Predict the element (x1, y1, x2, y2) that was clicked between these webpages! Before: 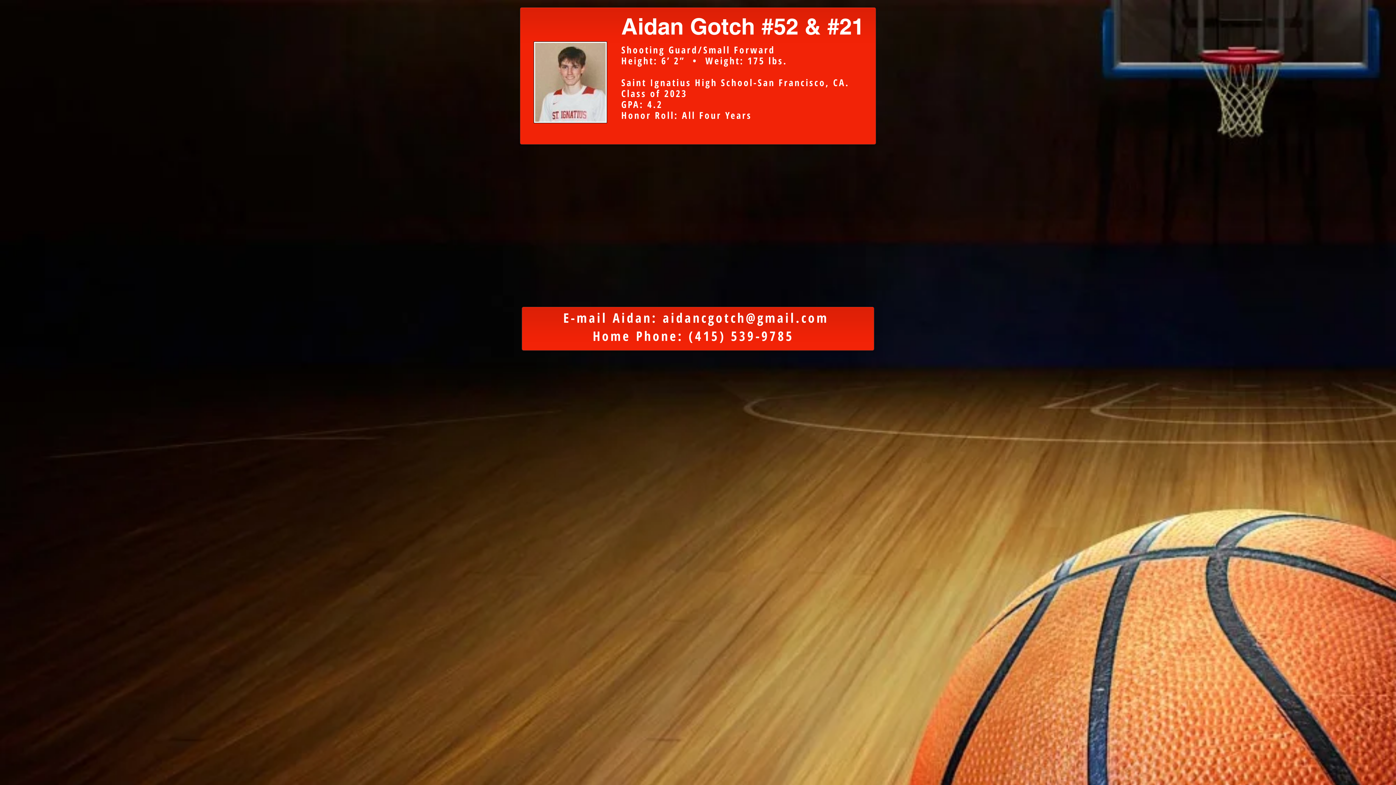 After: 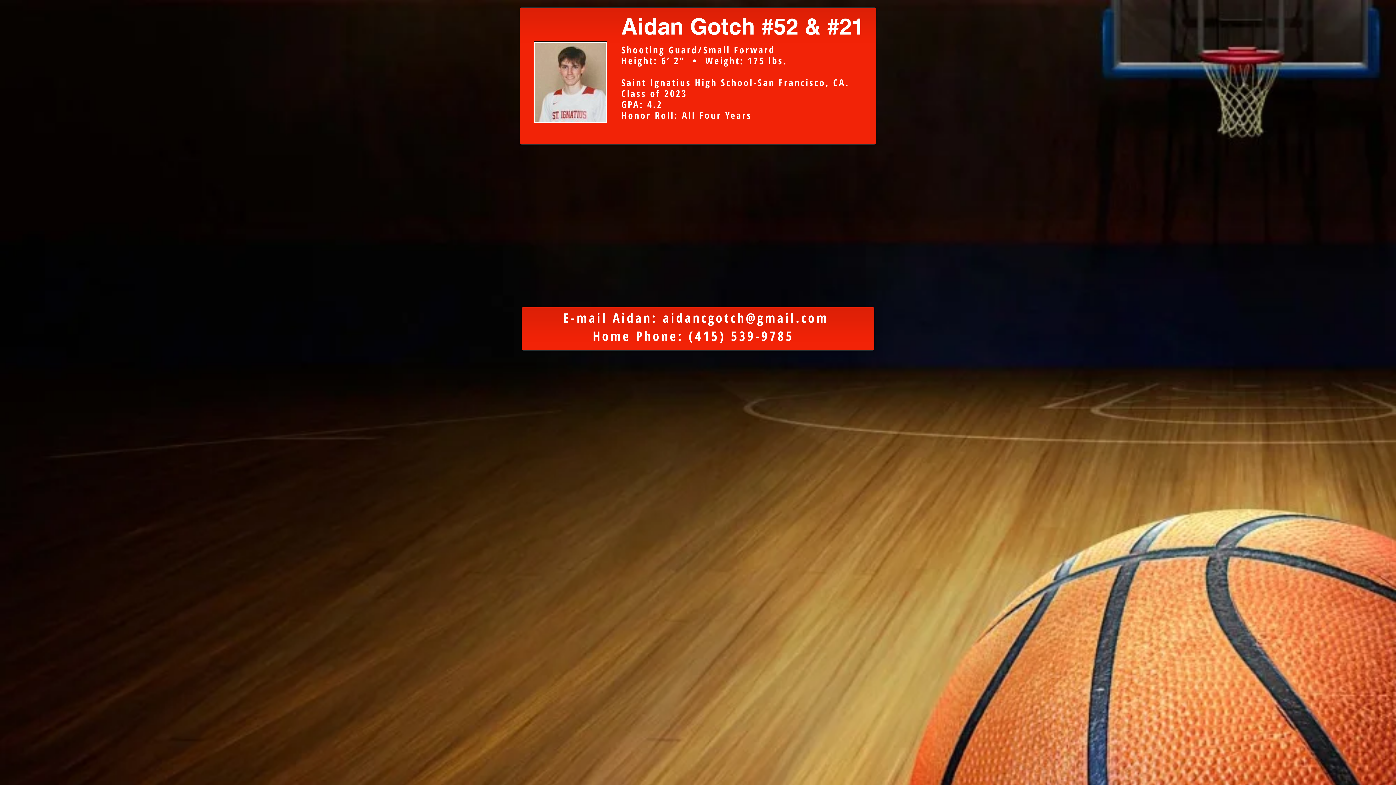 Action: bbox: (592, 329, 799, 345) label: Home Phone: (415) 539-9785 